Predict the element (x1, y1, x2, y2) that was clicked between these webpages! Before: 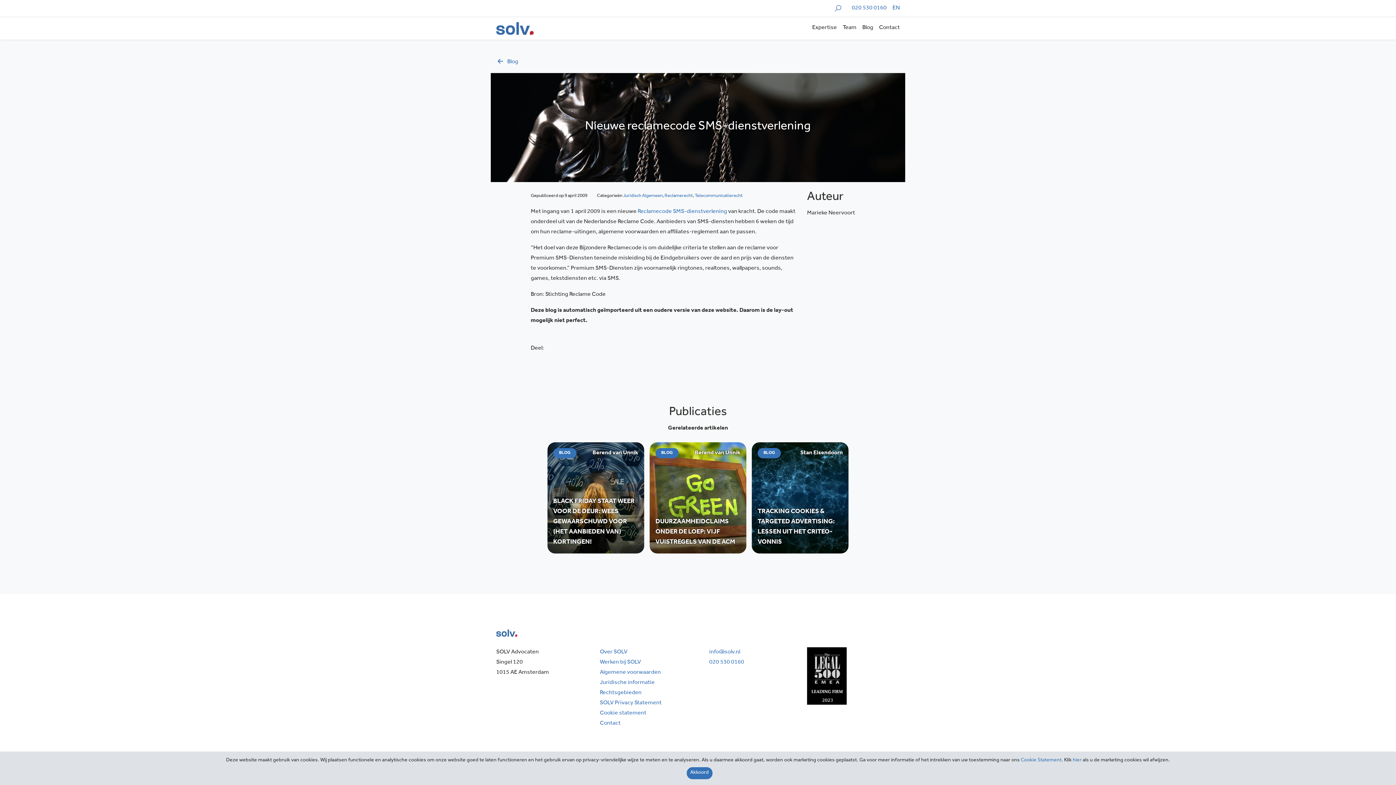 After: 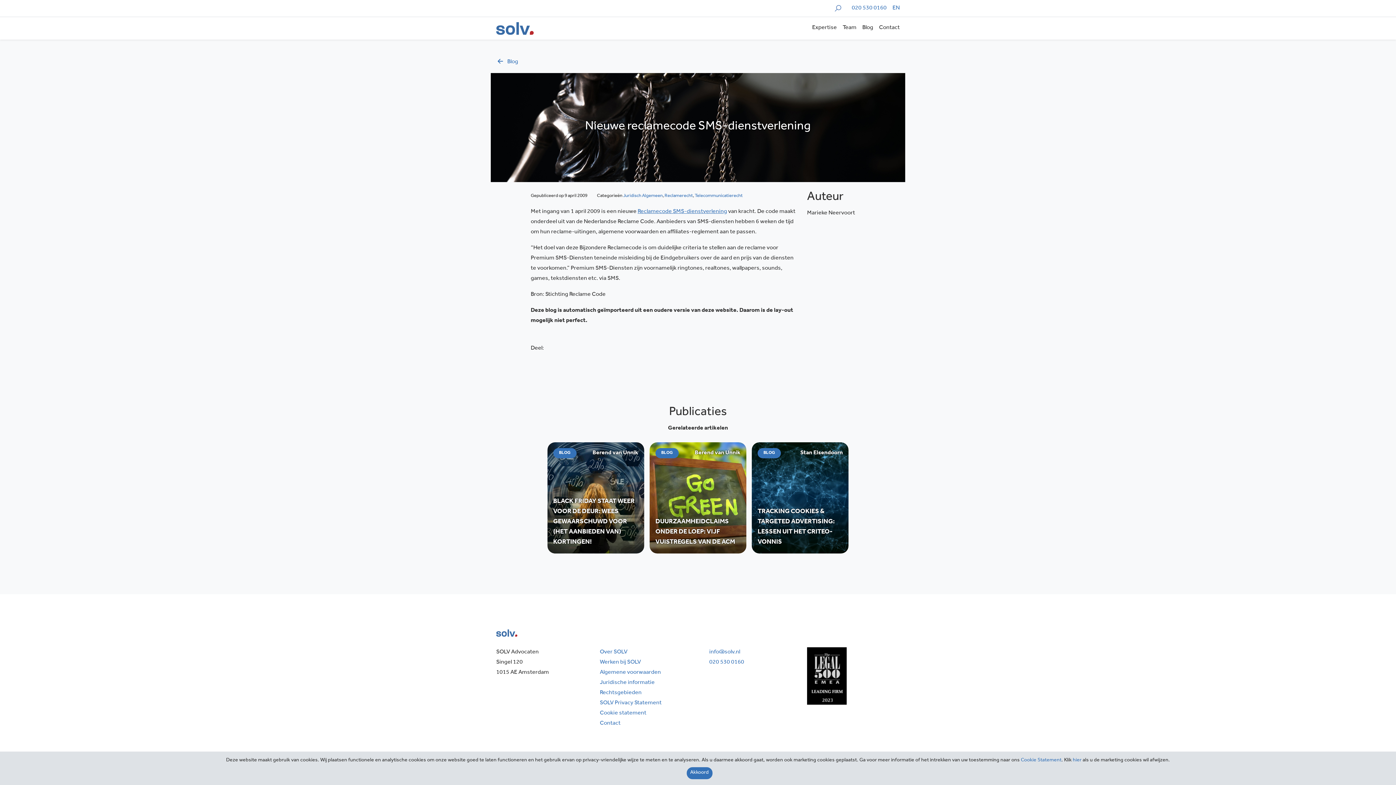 Action: bbox: (637, 209, 727, 214) label: Reclamecode SMS-dienstverlening